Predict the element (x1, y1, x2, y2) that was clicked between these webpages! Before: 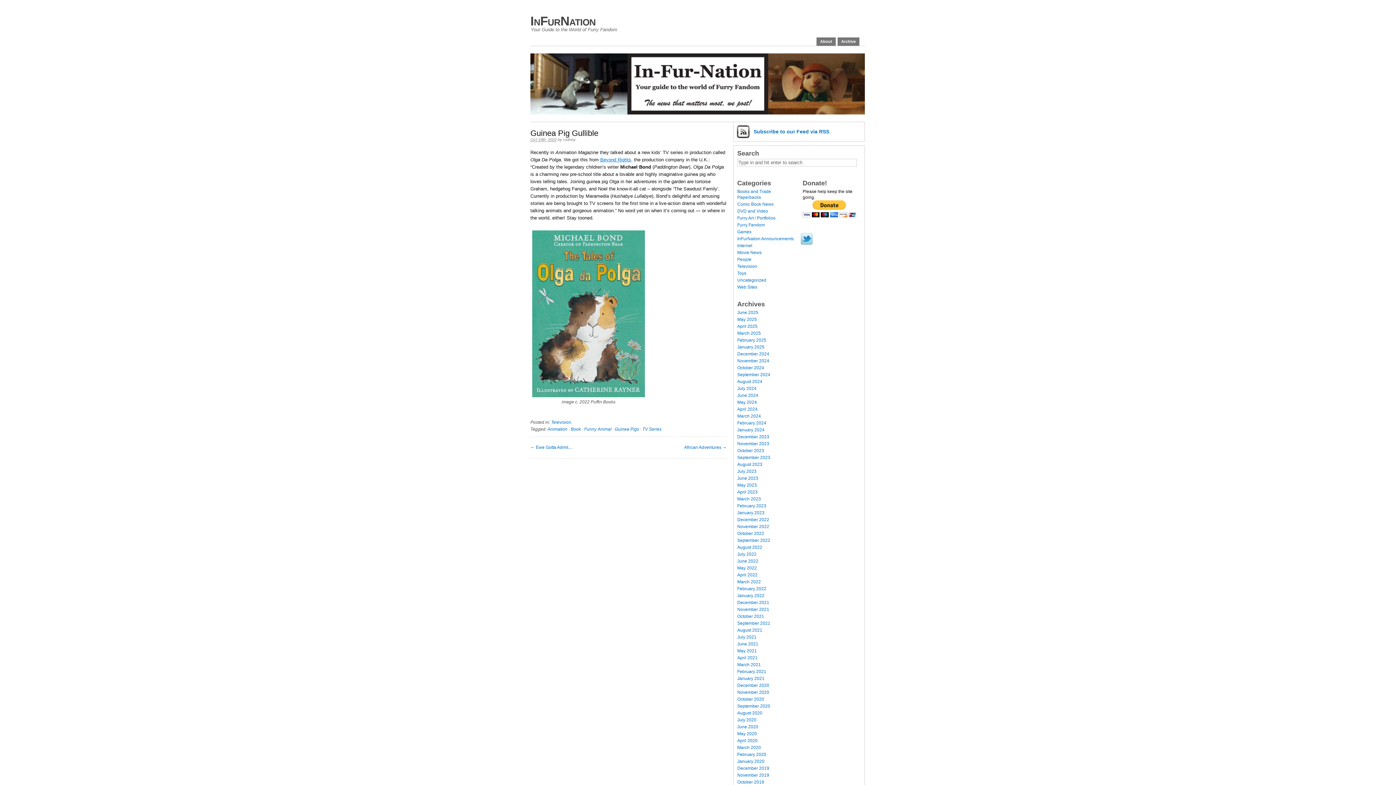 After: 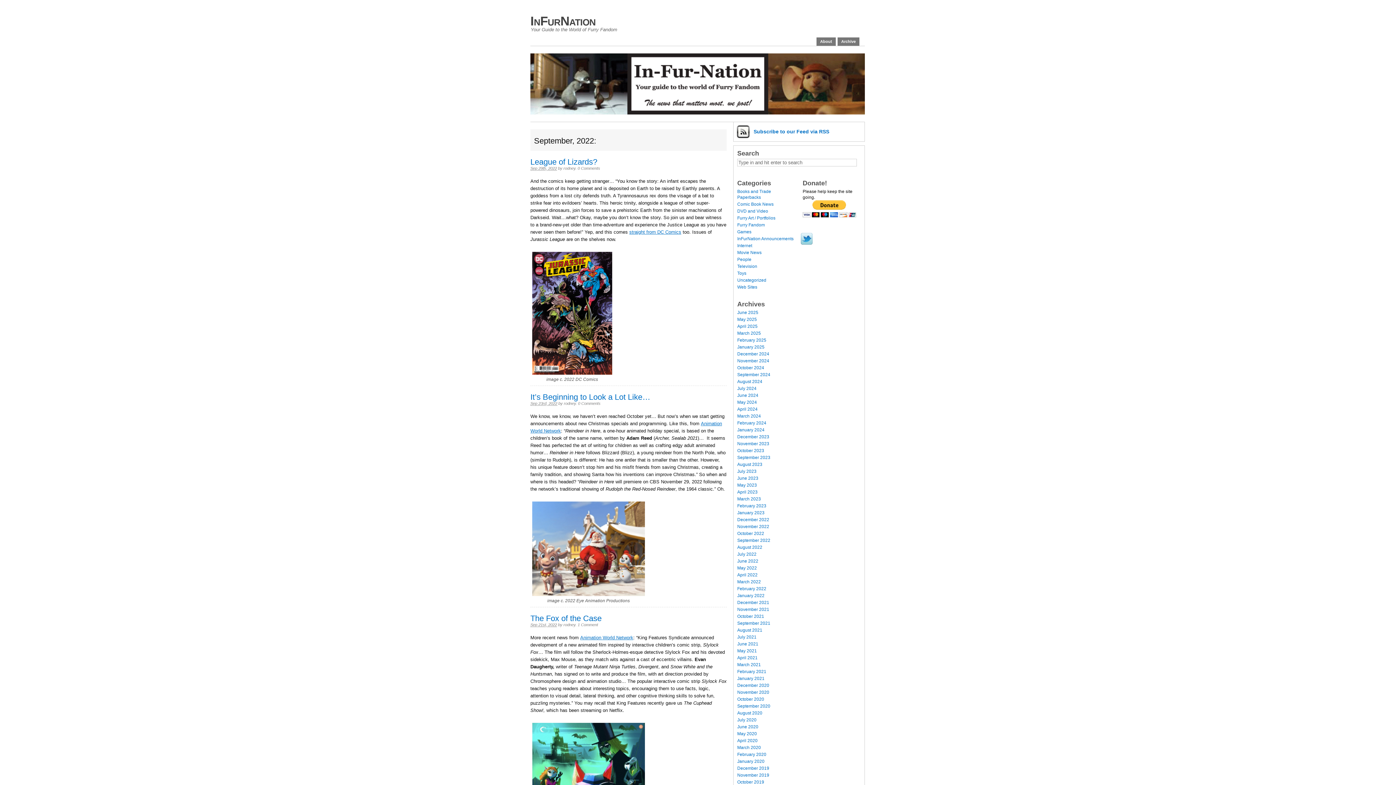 Action: label: September 2022 bbox: (737, 538, 770, 543)